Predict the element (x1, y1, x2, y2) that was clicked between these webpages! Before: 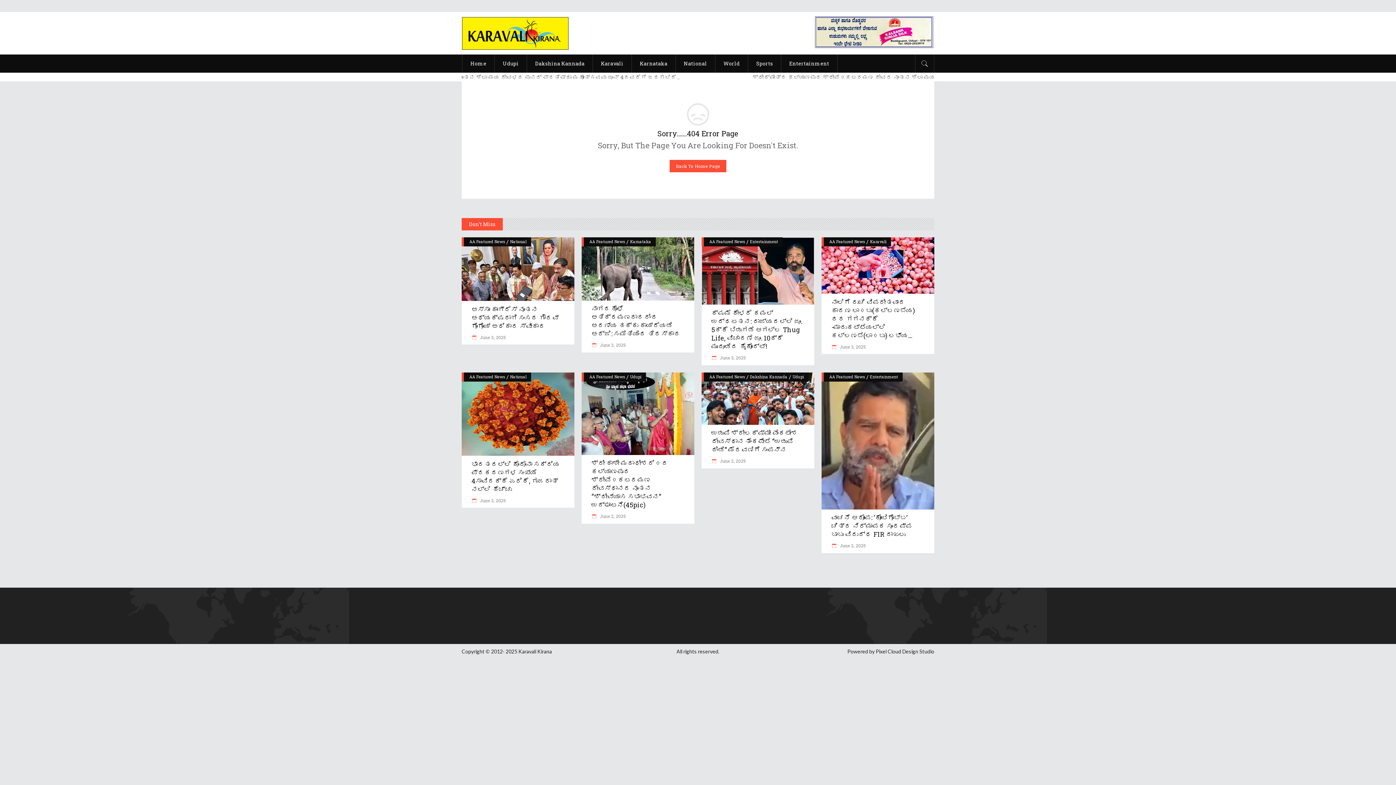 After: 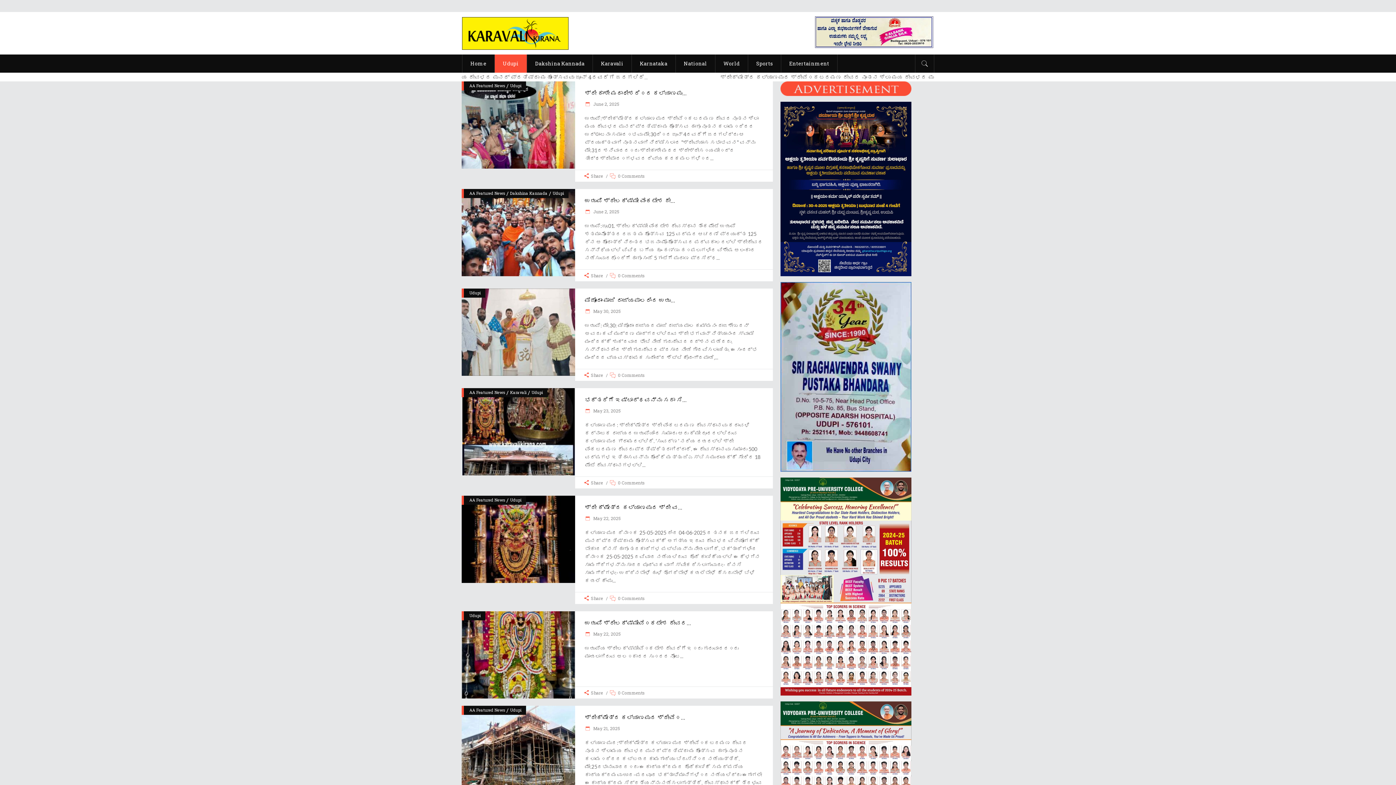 Action: label: Udupi bbox: (792, 372, 804, 381)